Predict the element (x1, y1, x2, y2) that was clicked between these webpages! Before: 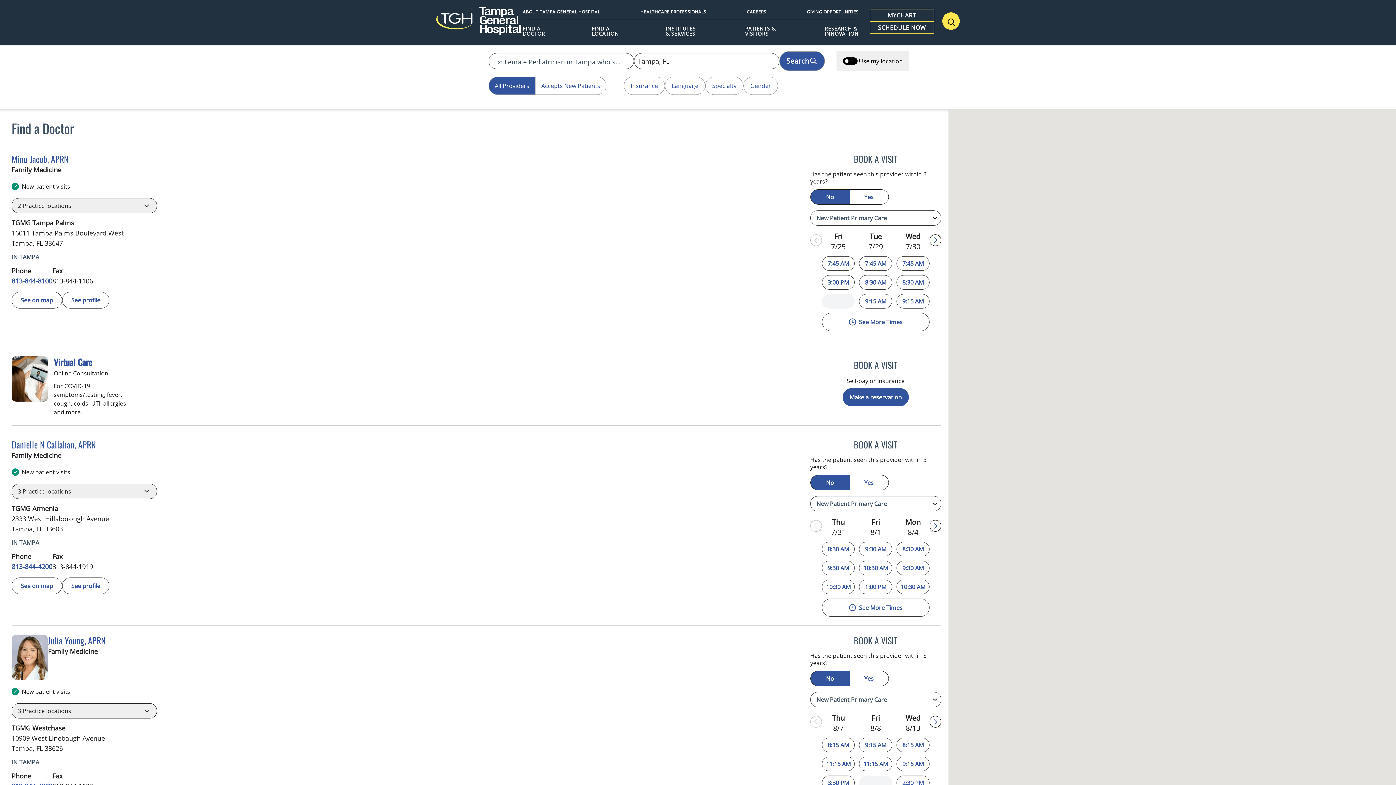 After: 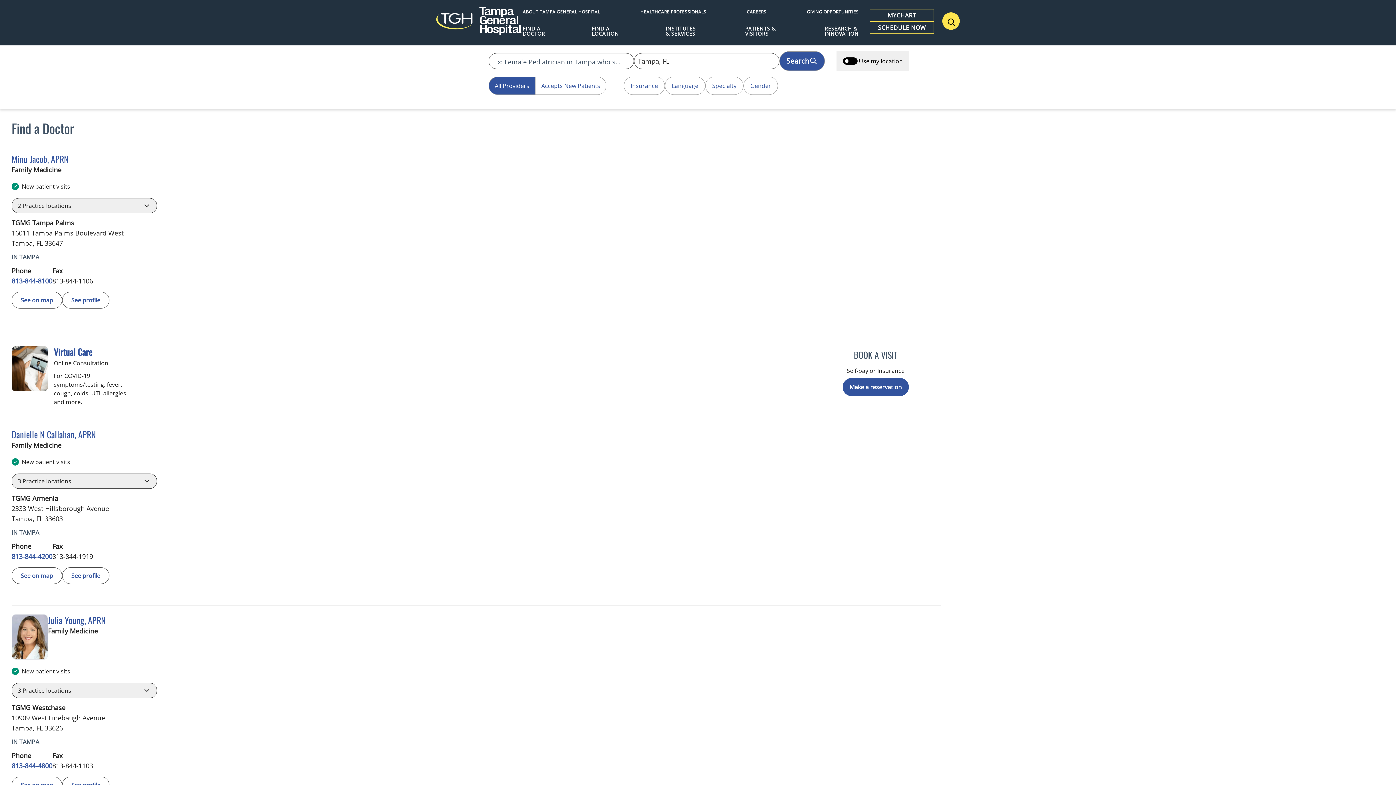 Action: label: FIND A DOCTOR bbox: (522, 26, 545, 36)